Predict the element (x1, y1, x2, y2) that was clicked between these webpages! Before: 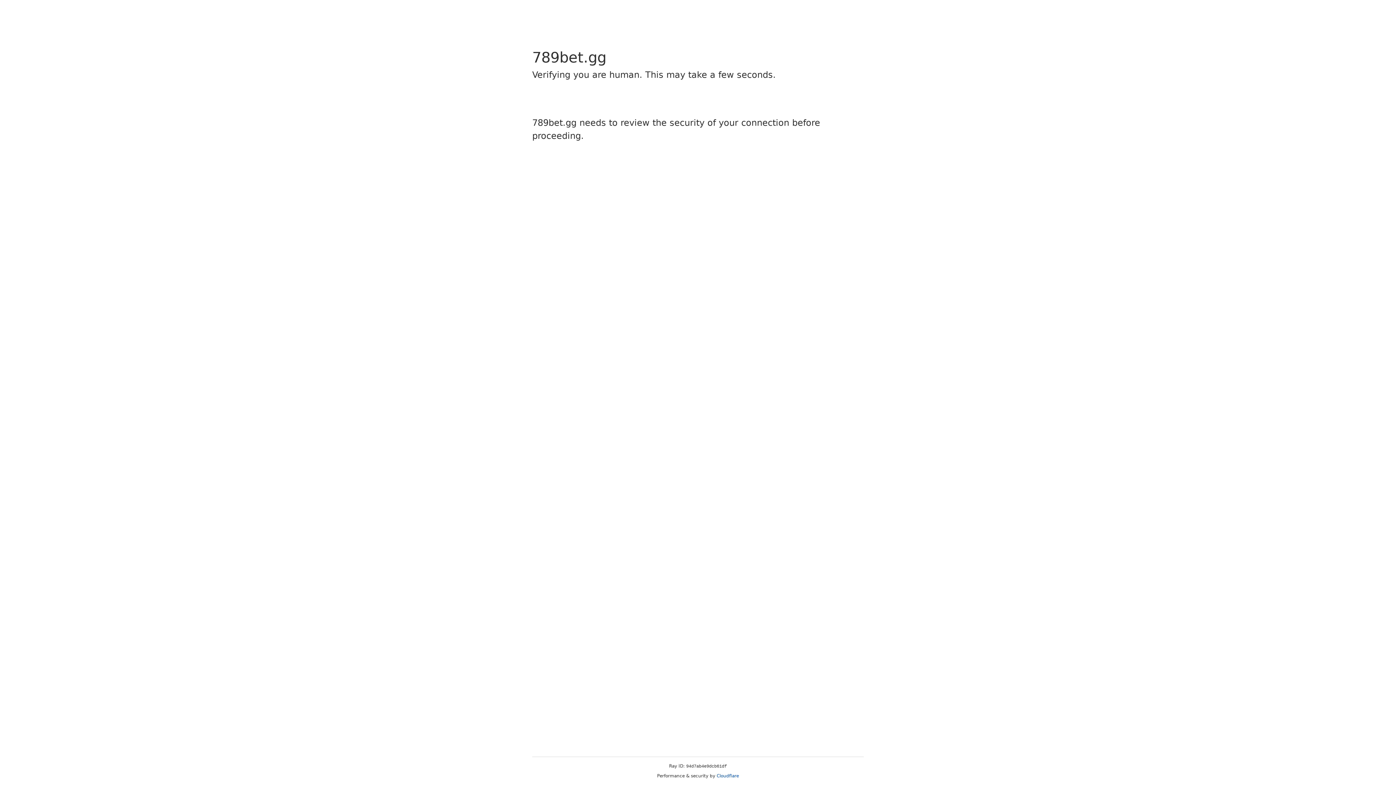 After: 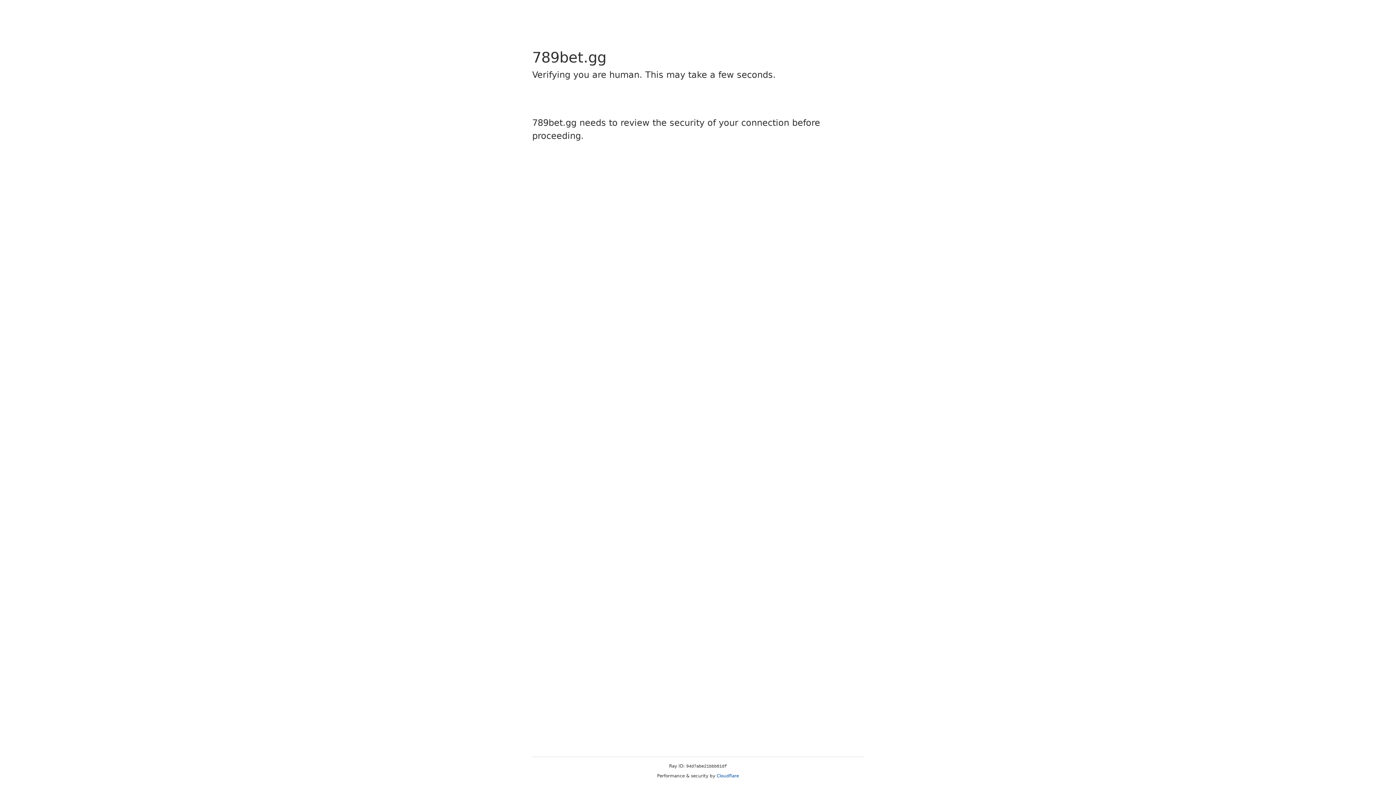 Action: bbox: (716, 773, 739, 778) label: Cloudflare